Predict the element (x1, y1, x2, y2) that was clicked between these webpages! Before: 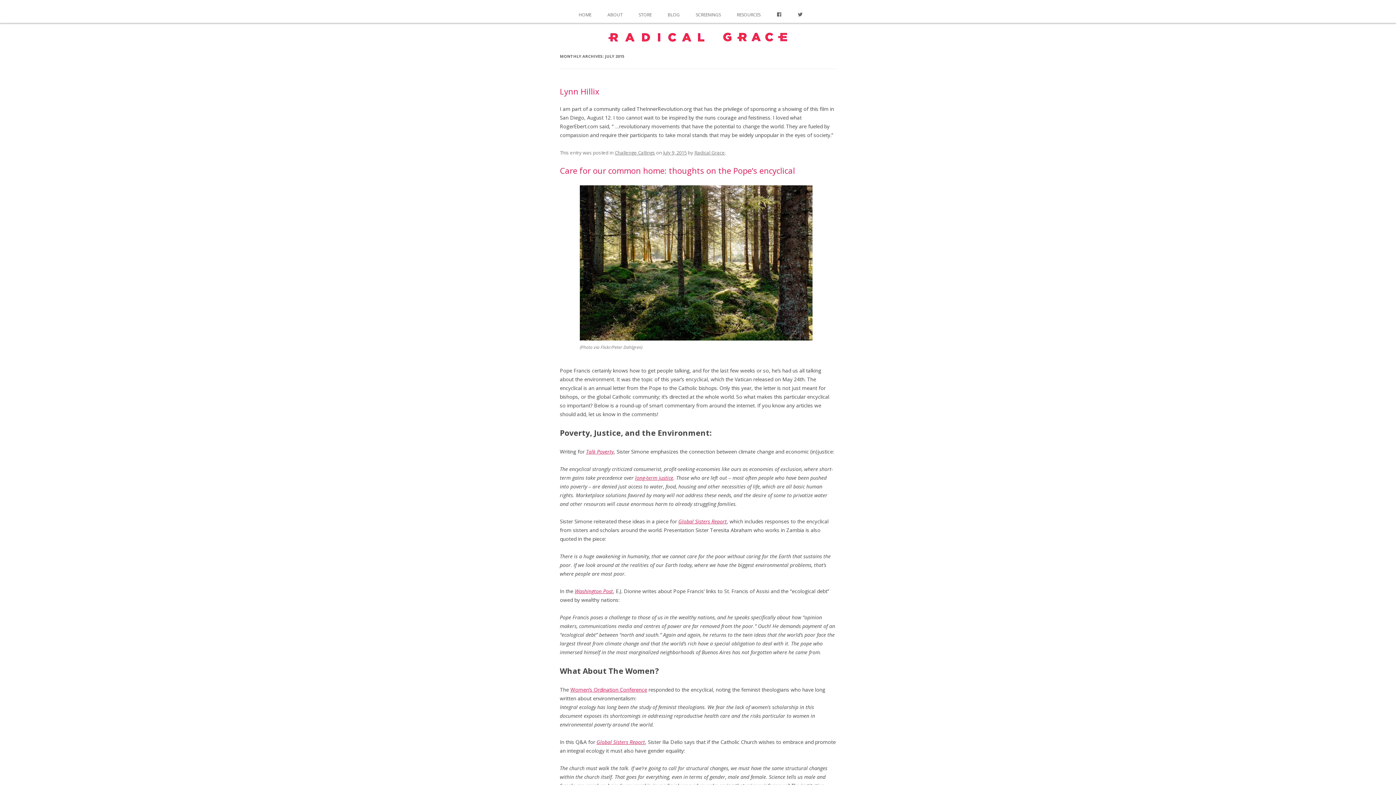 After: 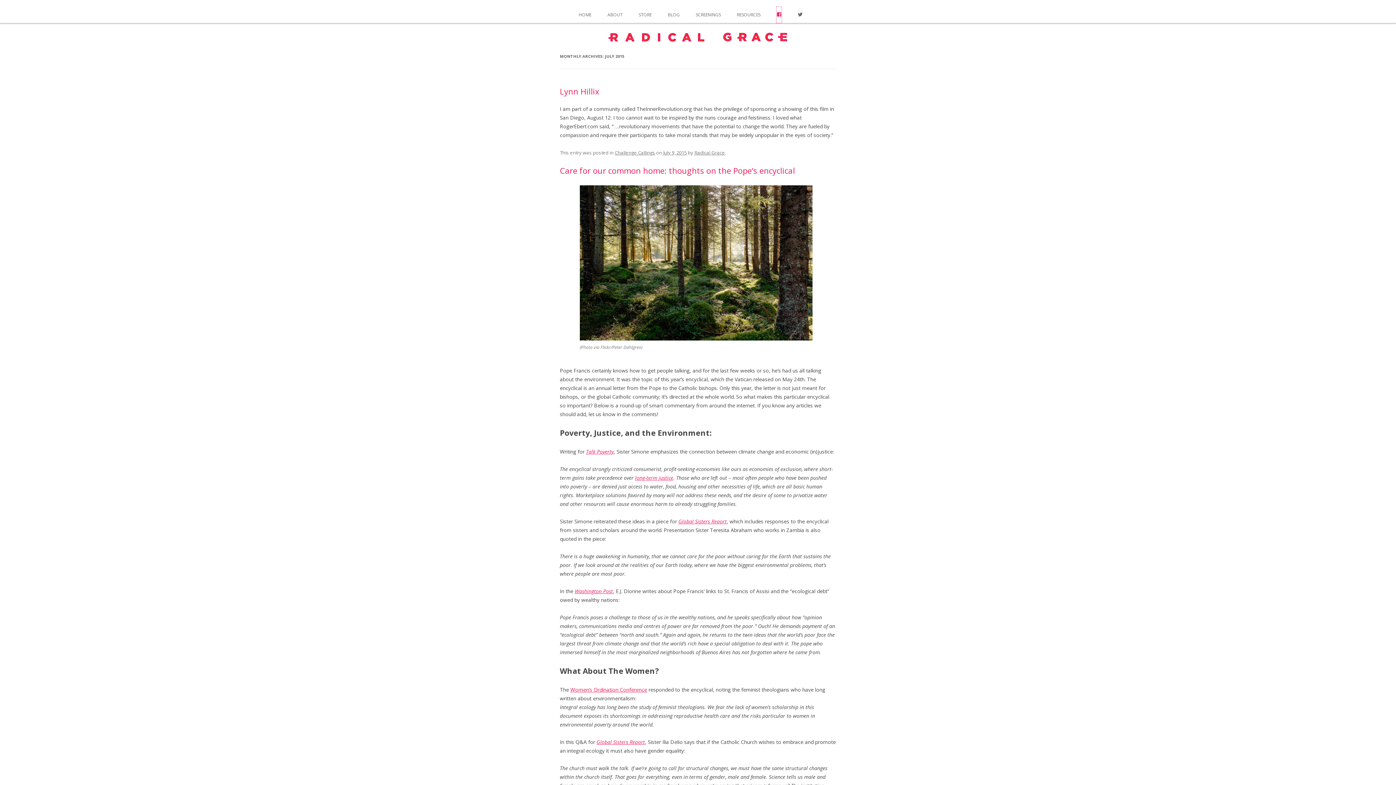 Action: bbox: (776, 6, 781, 22) label: FACEBOOK